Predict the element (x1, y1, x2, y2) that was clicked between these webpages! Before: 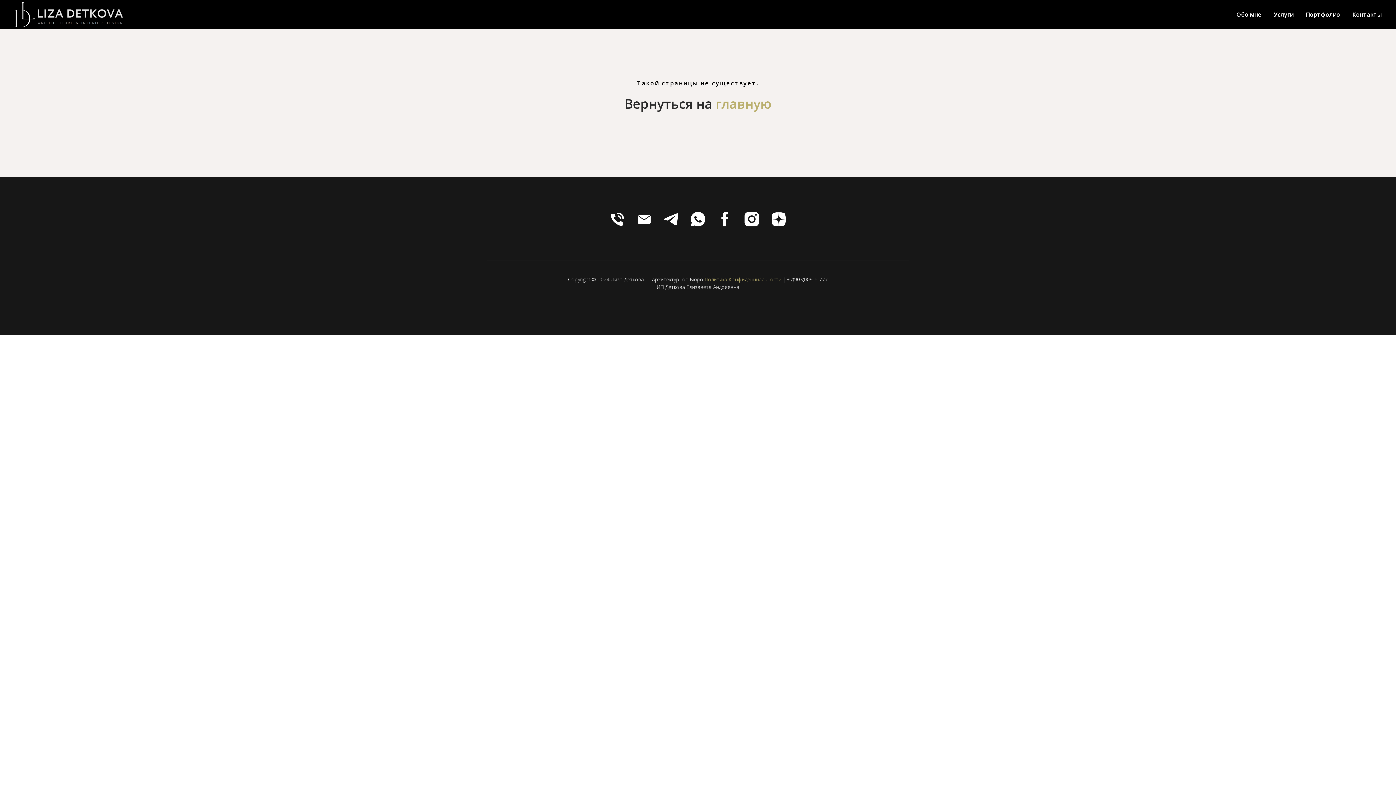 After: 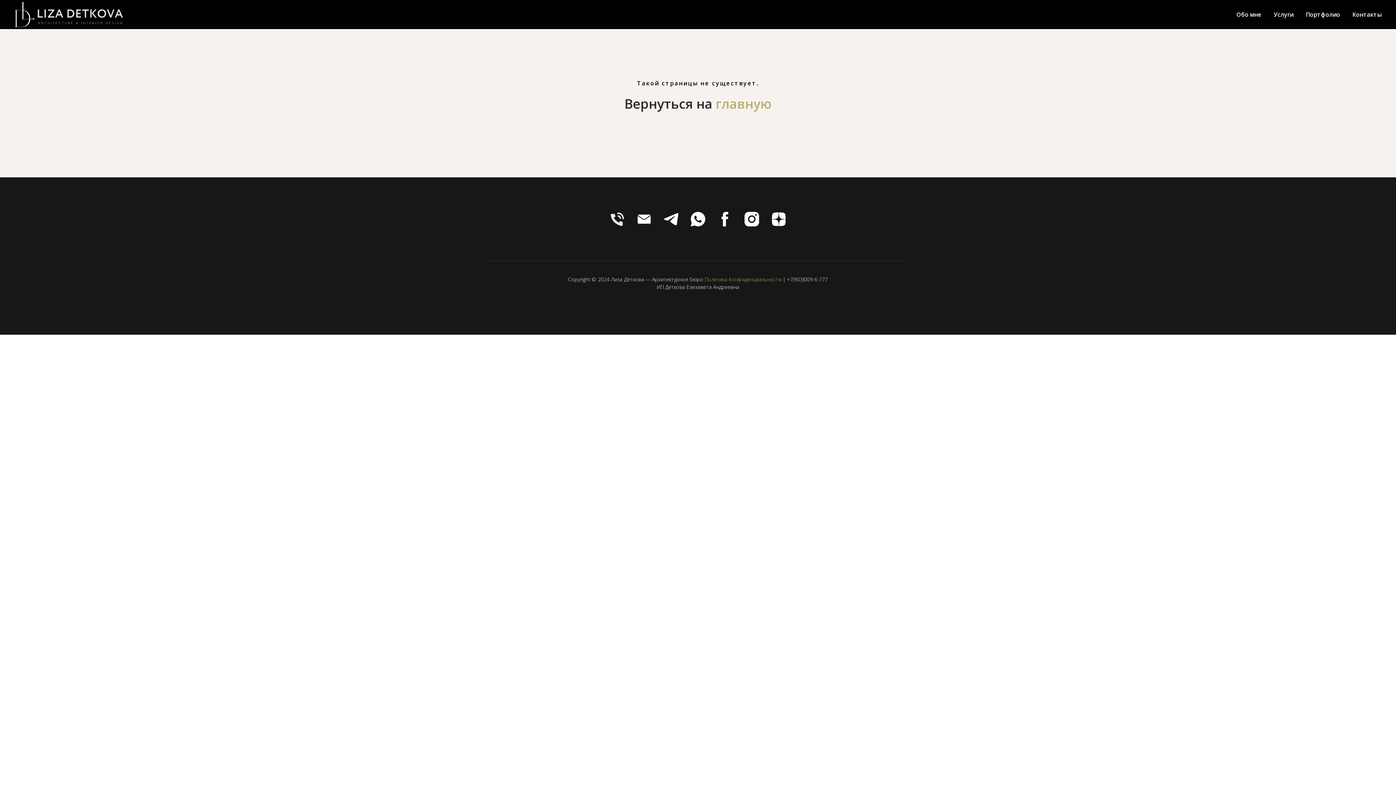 Action: label: Телефон bbox: (608, 210, 626, 228)